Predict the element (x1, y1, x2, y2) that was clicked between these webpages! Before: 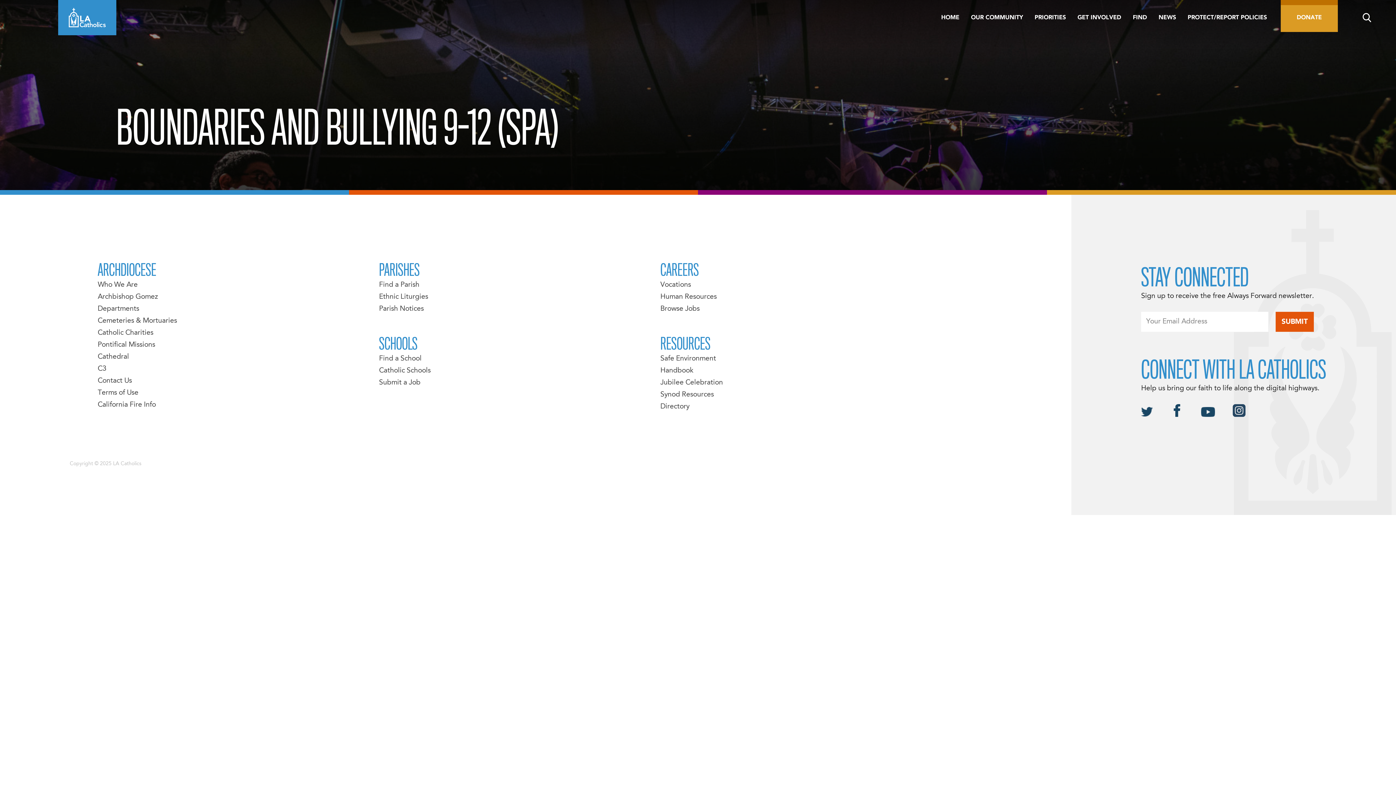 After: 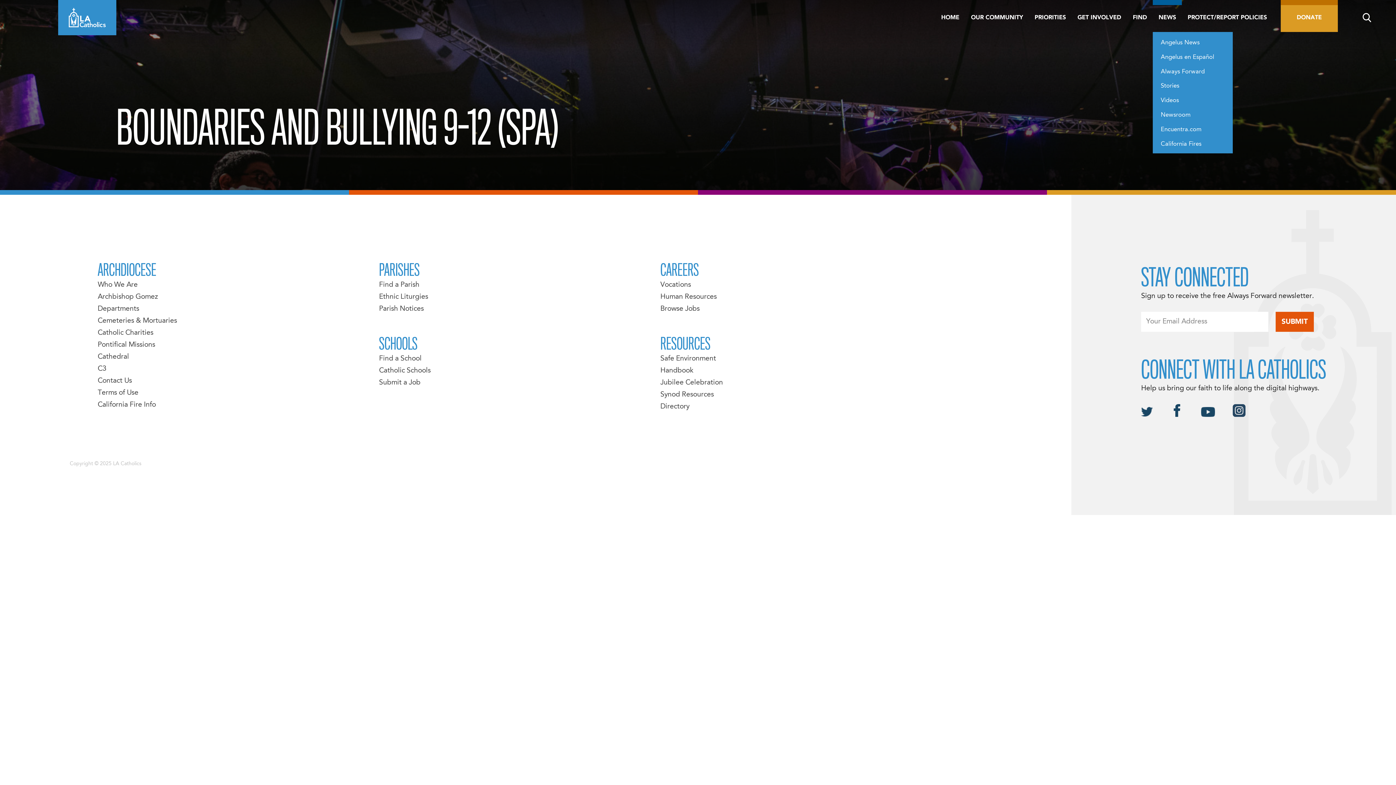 Action: bbox: (1153, 0, 1182, 30) label: NEWS